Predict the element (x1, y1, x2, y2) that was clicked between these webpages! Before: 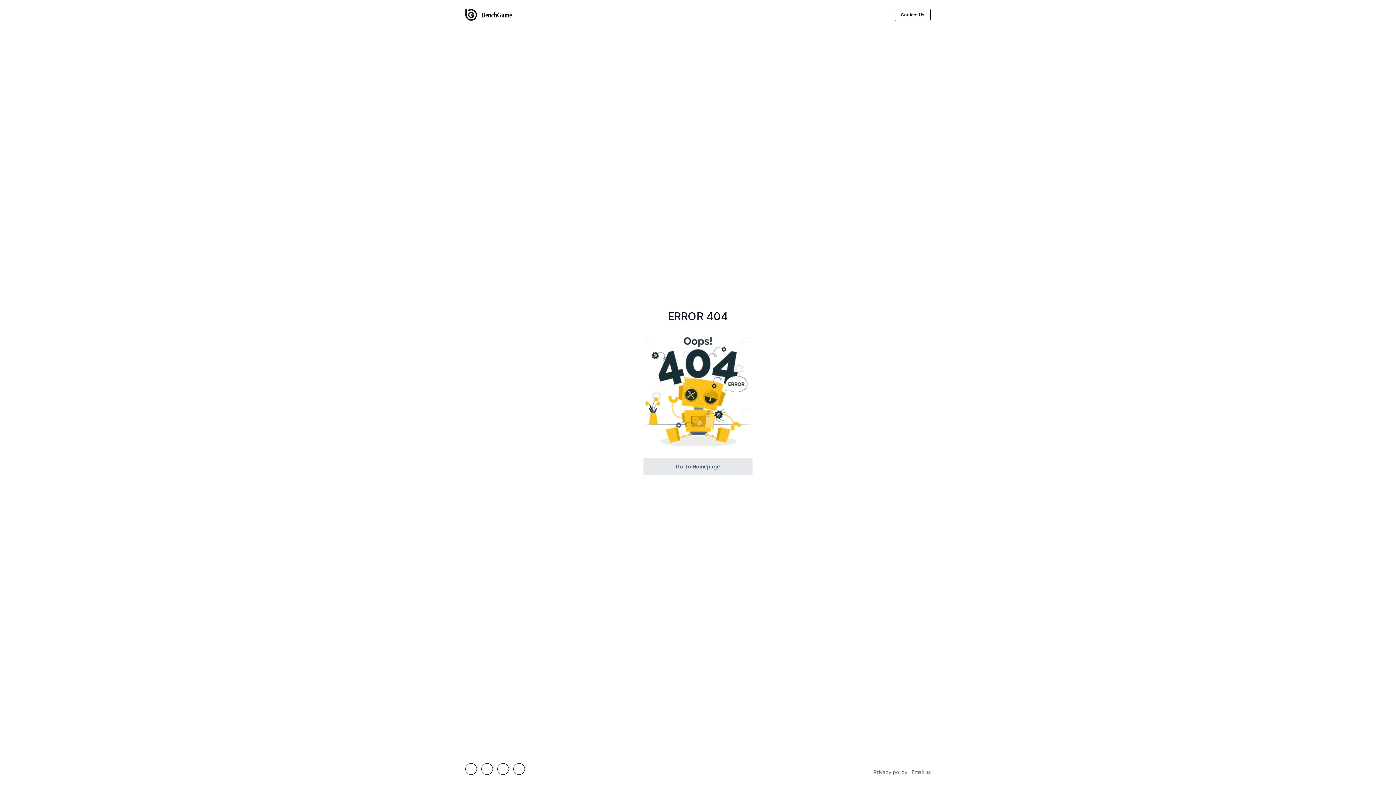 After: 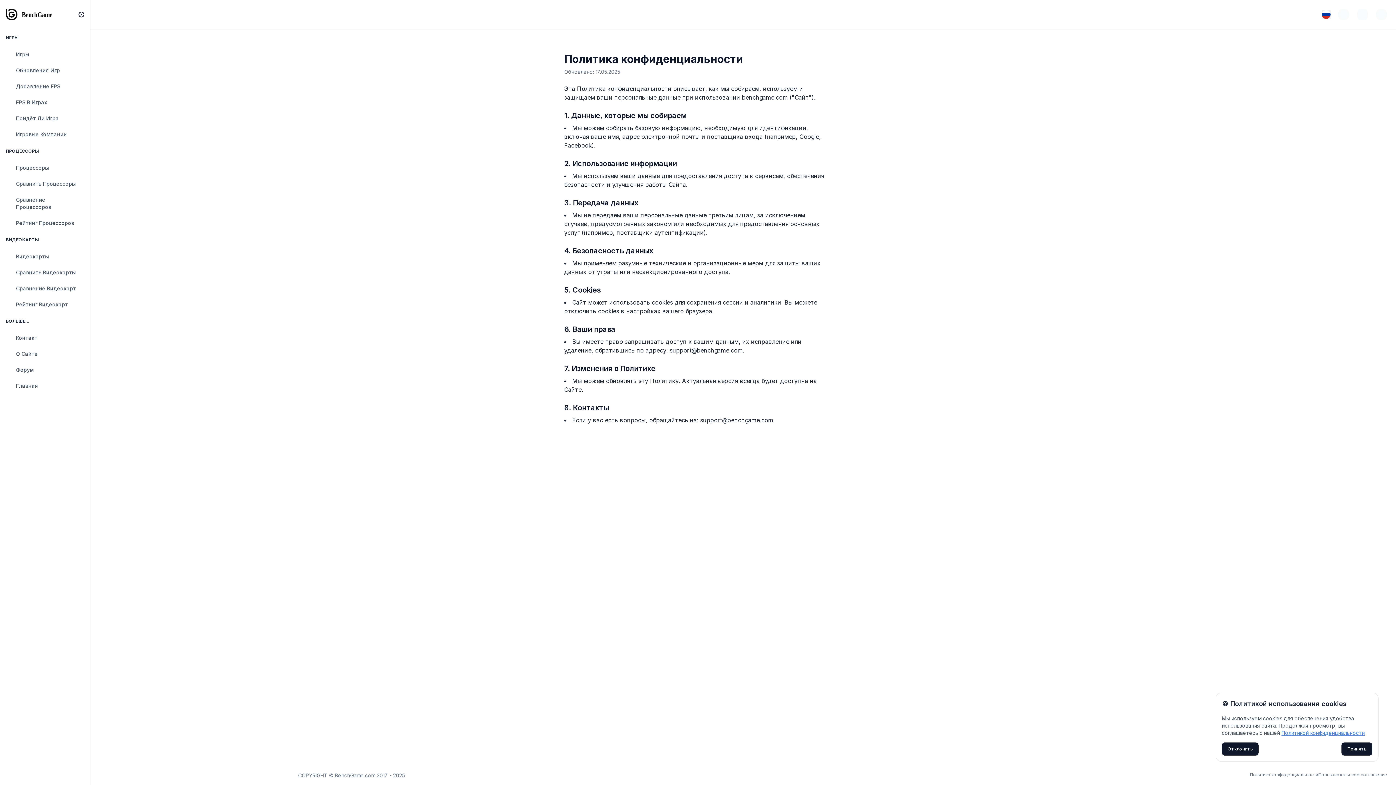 Action: label: Privacy policy bbox: (873, 769, 907, 775)